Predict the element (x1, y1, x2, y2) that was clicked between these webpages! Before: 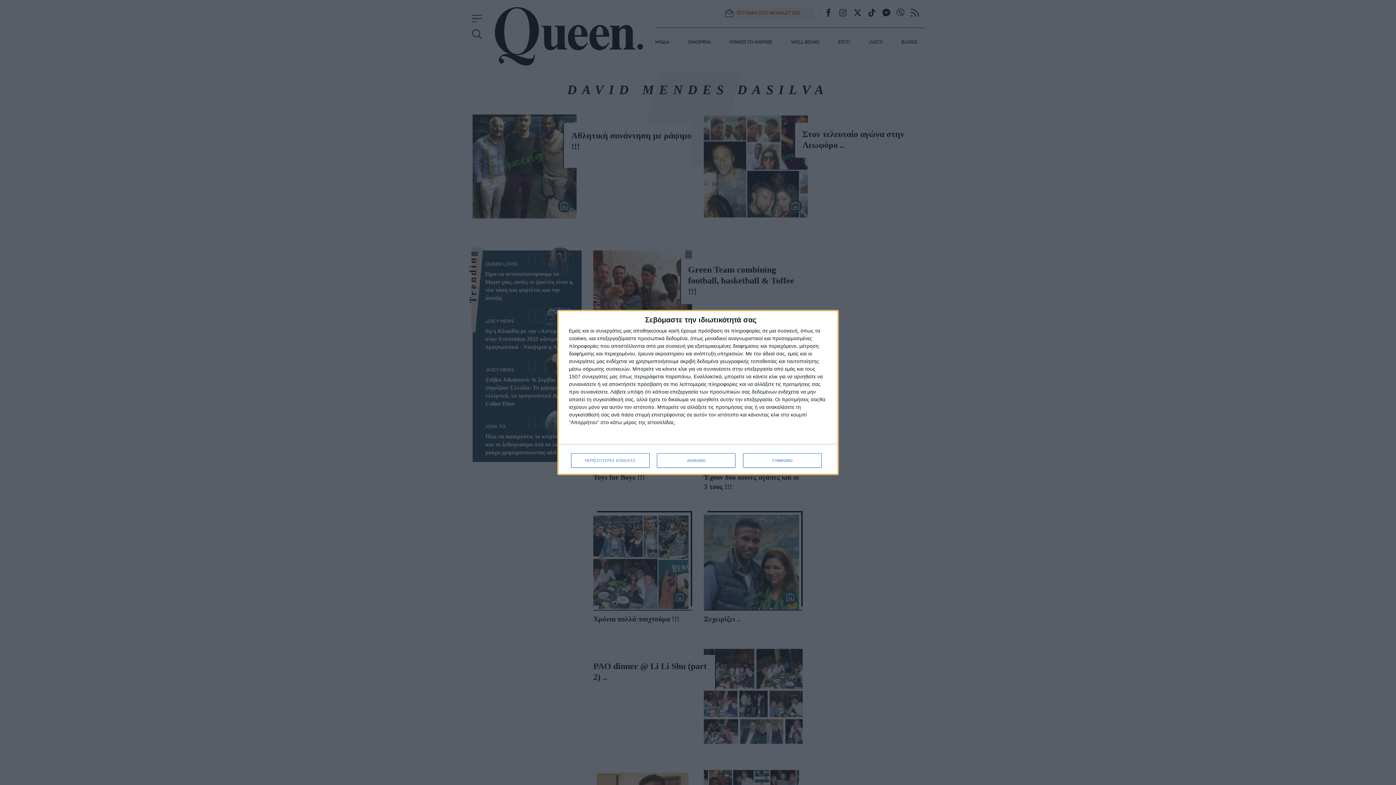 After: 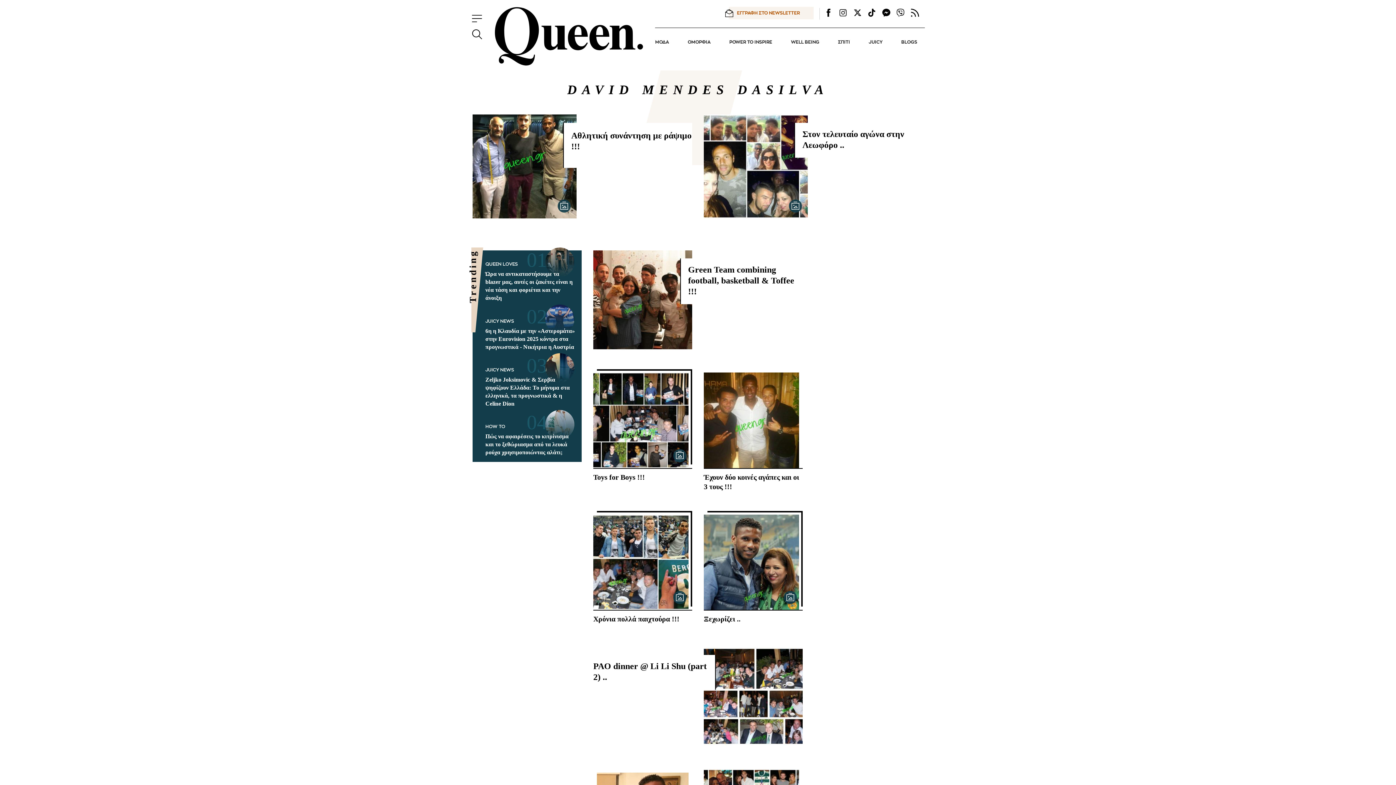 Action: bbox: (743, 453, 821, 468) label: ΣΥΜΦΩΝΩ